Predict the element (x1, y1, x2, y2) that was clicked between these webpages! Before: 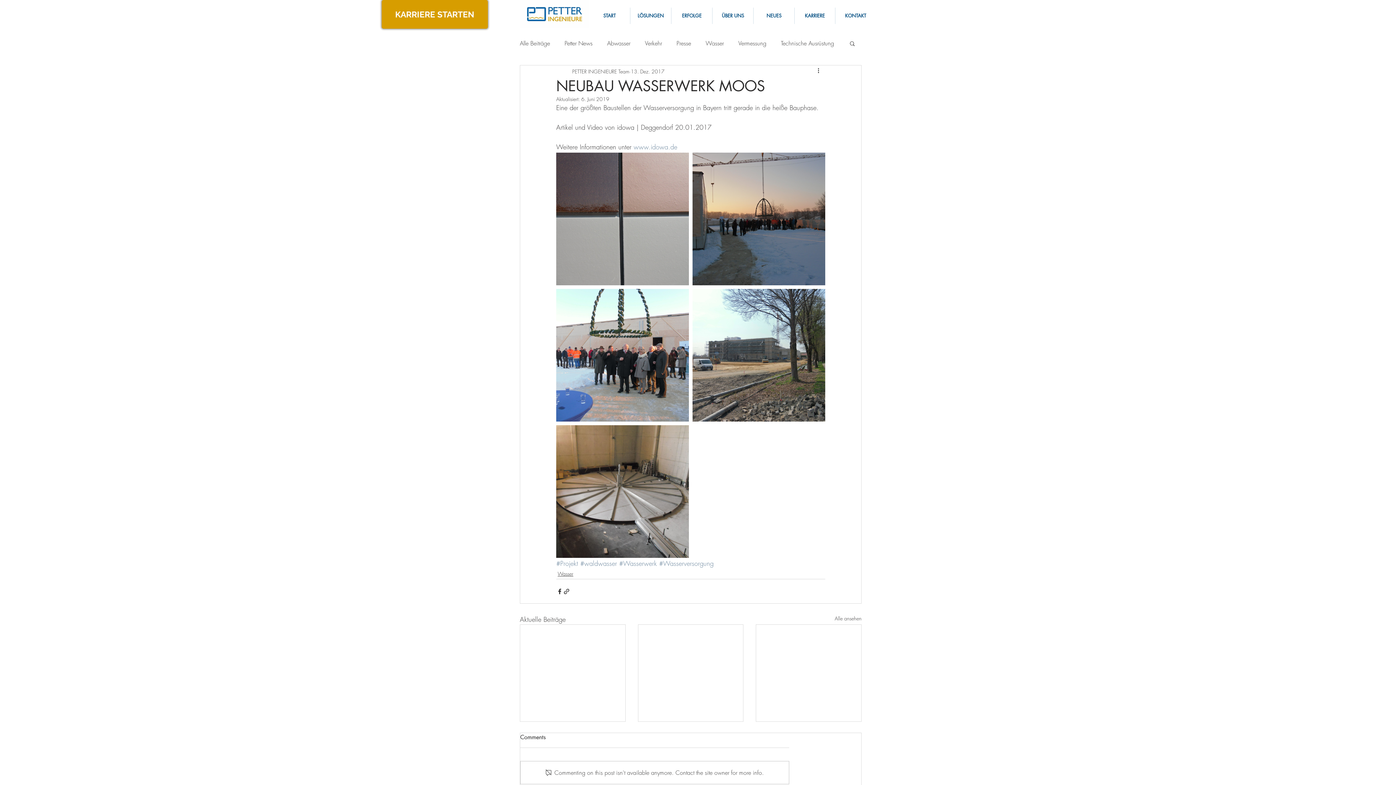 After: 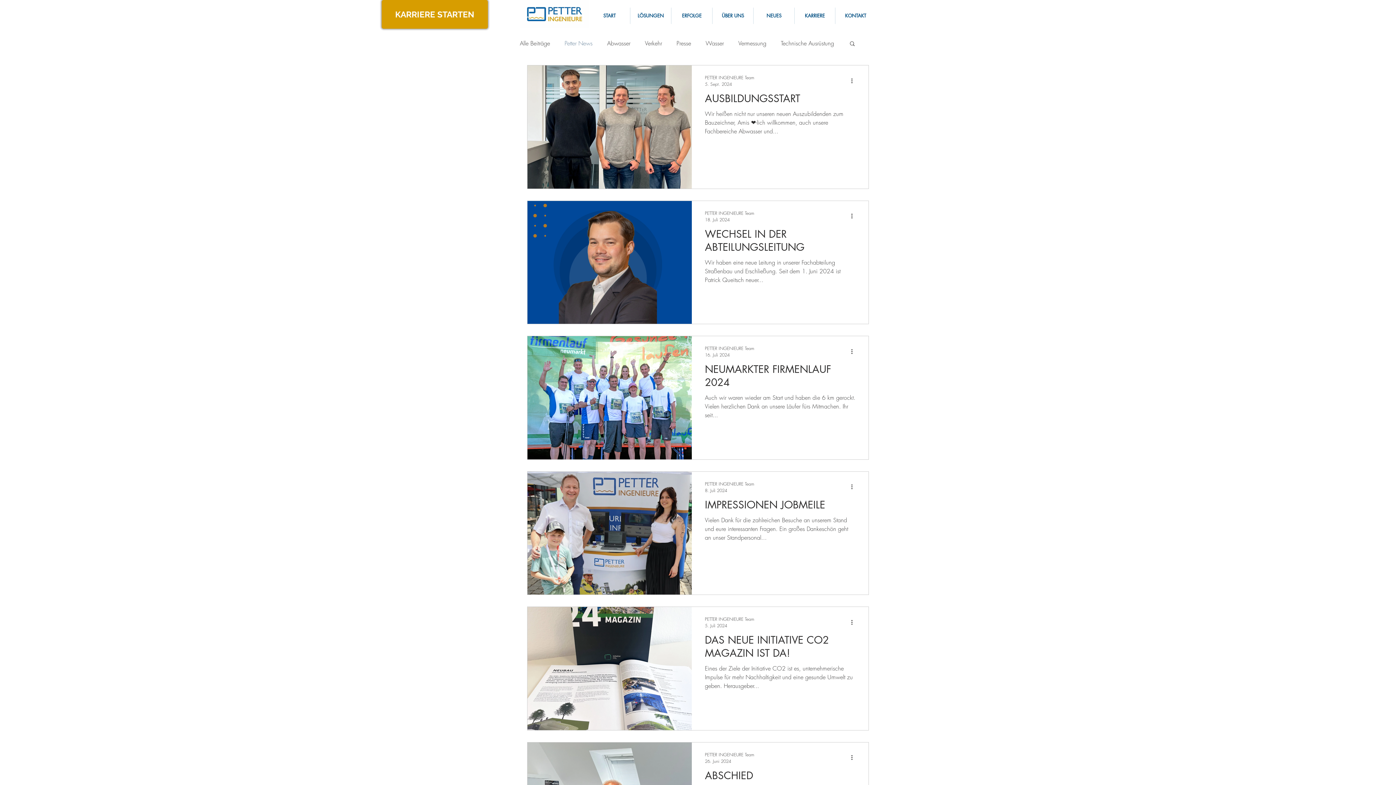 Action: bbox: (564, 39, 592, 47) label: Petter News